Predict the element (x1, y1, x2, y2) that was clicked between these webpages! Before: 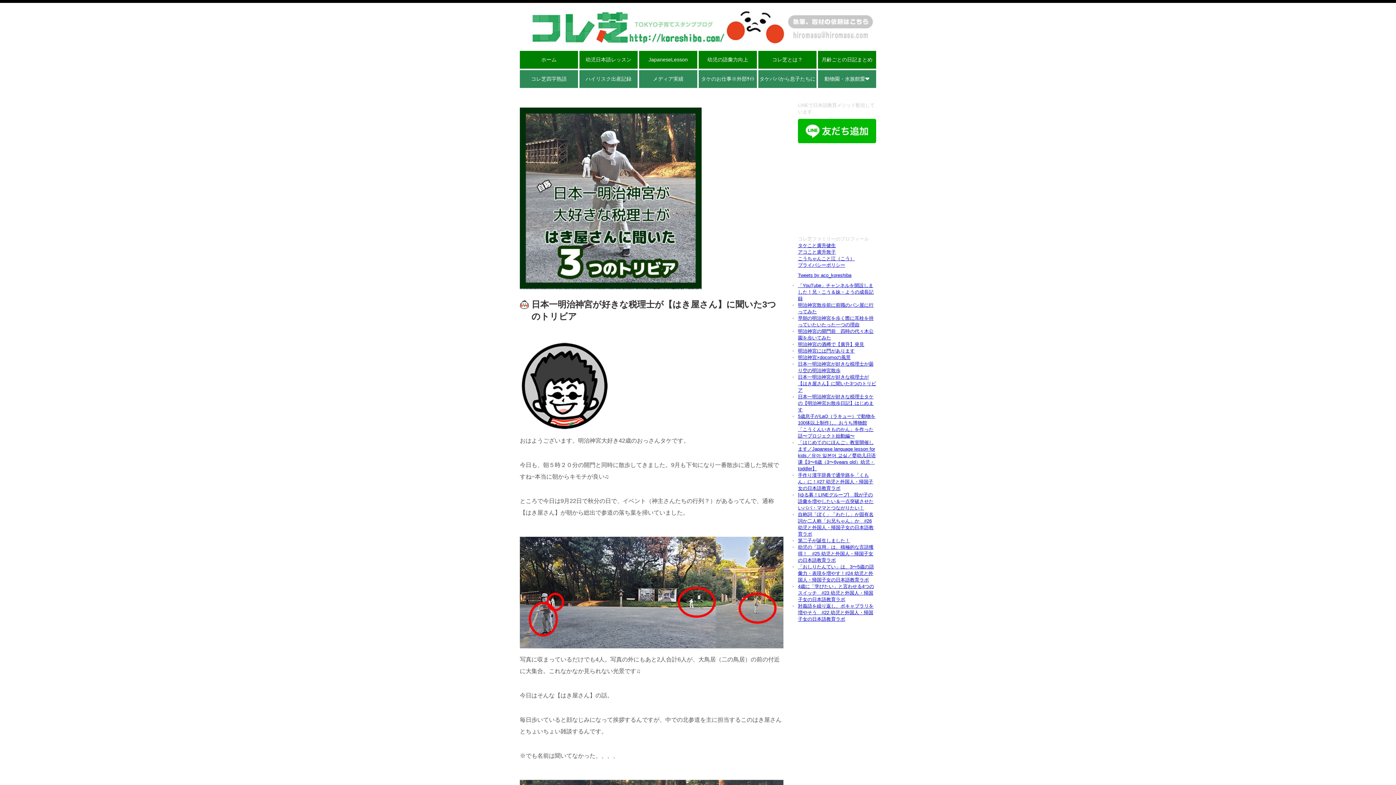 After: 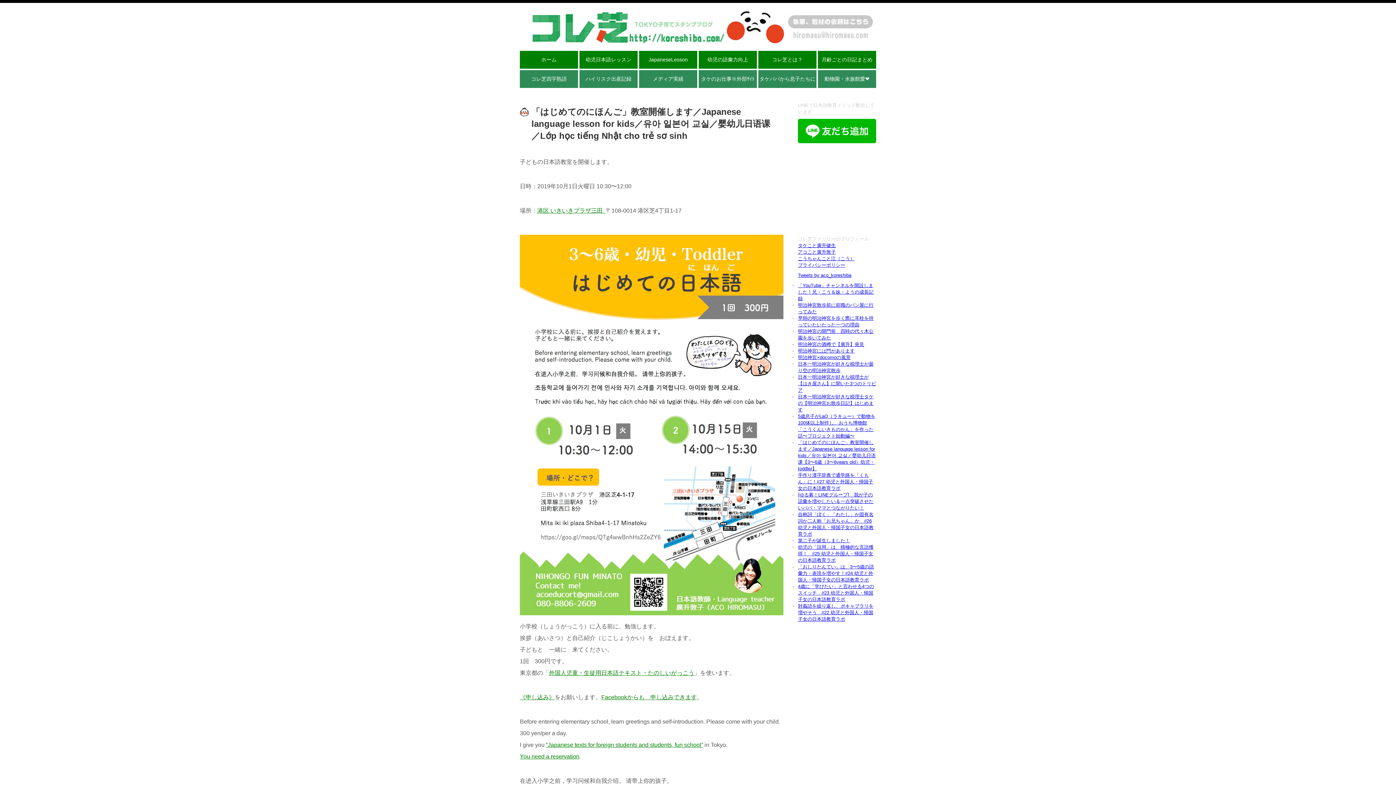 Action: label: 「はじめてのにほんご」教室開催します／Japanese language lesson for kids／유아 일본어 교실／婴幼儿日语课【3〜6歳（3〜6years old）幼児・toddler】 bbox: (798, 439, 876, 471)